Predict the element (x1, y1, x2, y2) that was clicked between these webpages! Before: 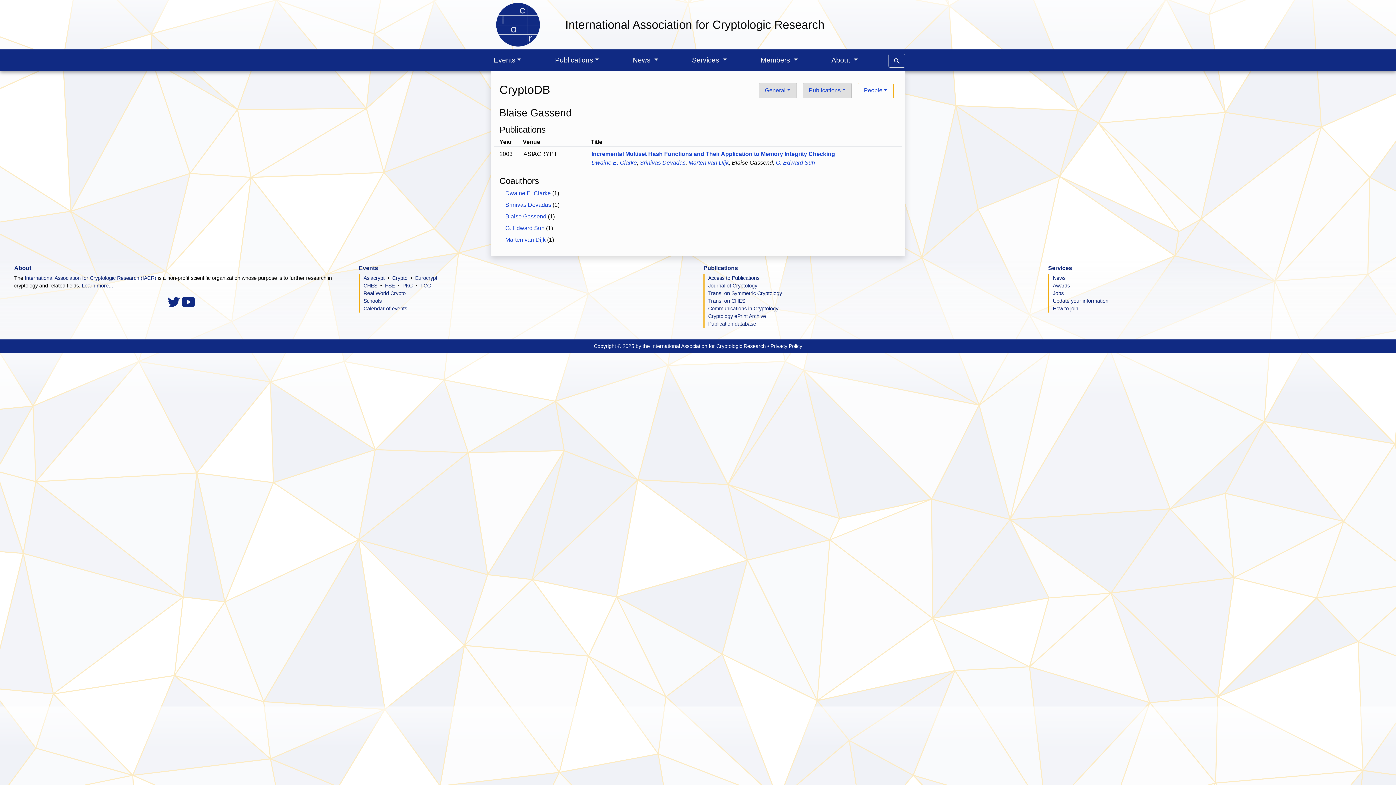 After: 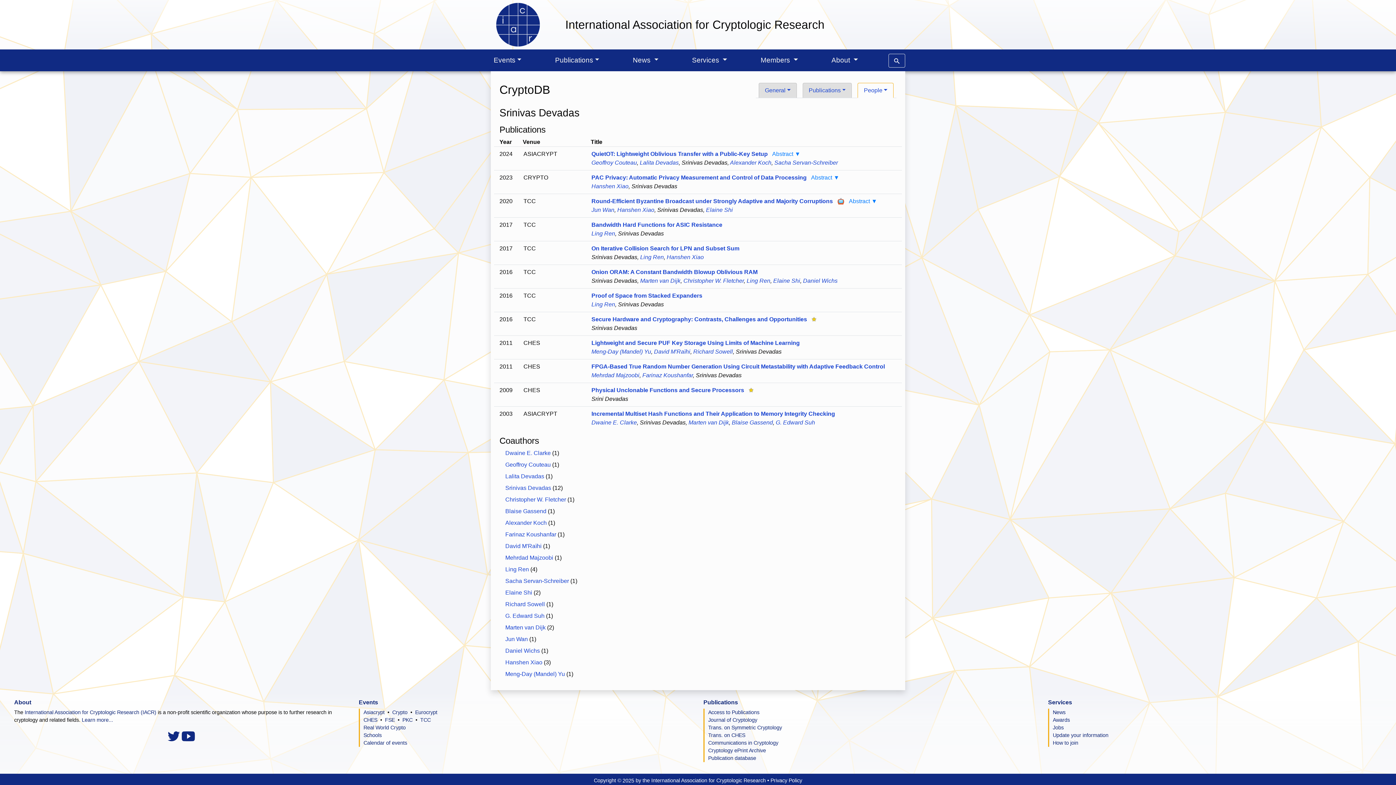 Action: label: Srinivas Devadas bbox: (505, 201, 551, 208)